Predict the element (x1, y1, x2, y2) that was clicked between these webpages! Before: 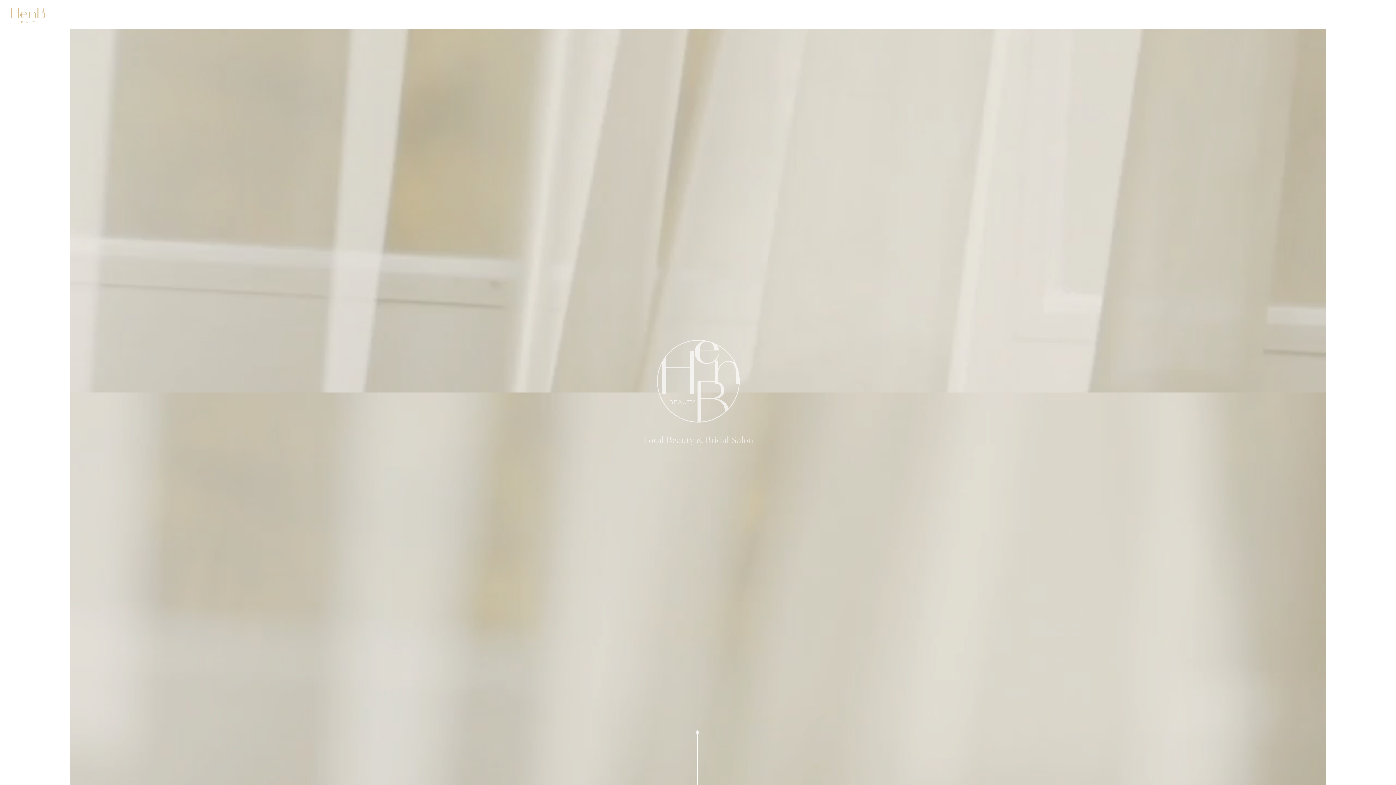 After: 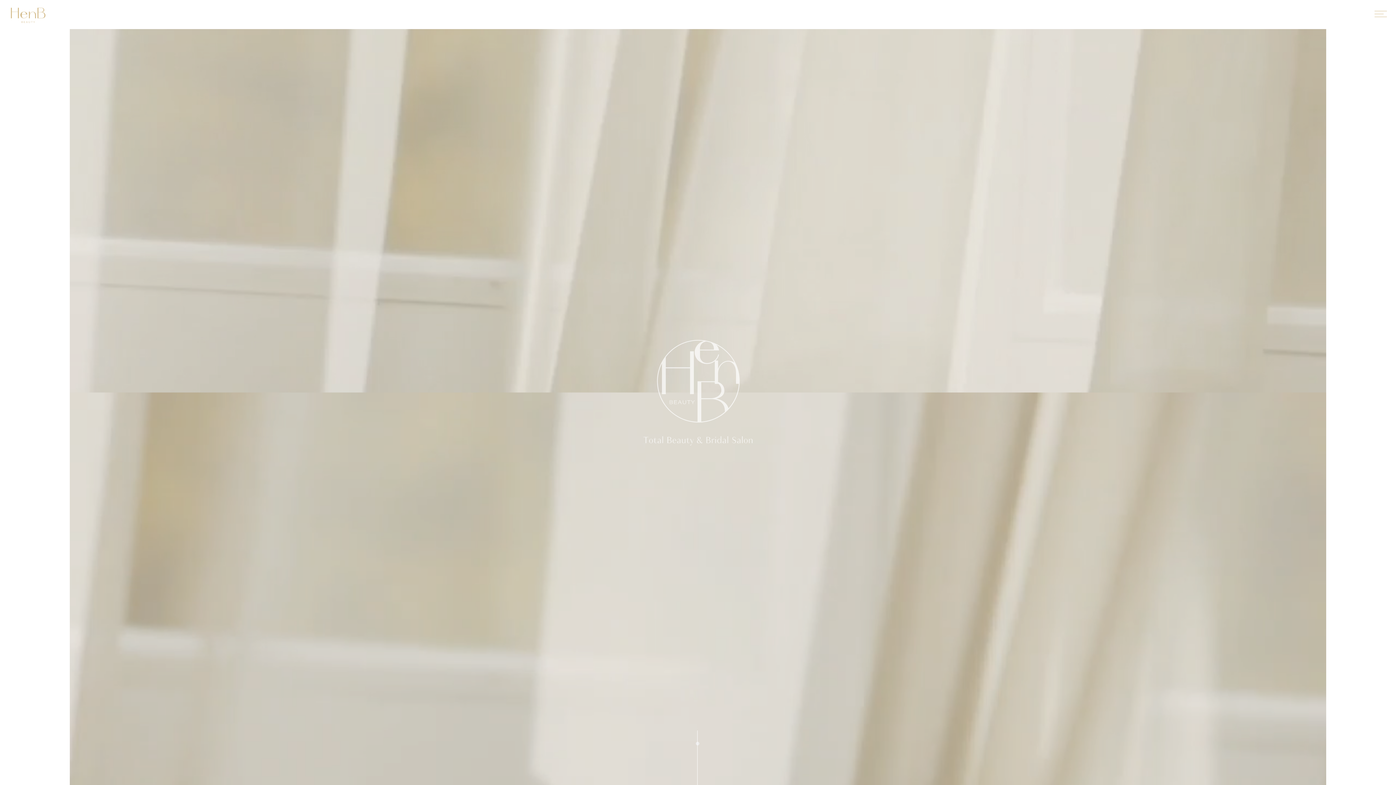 Action: bbox: (10, 7, 45, 23)